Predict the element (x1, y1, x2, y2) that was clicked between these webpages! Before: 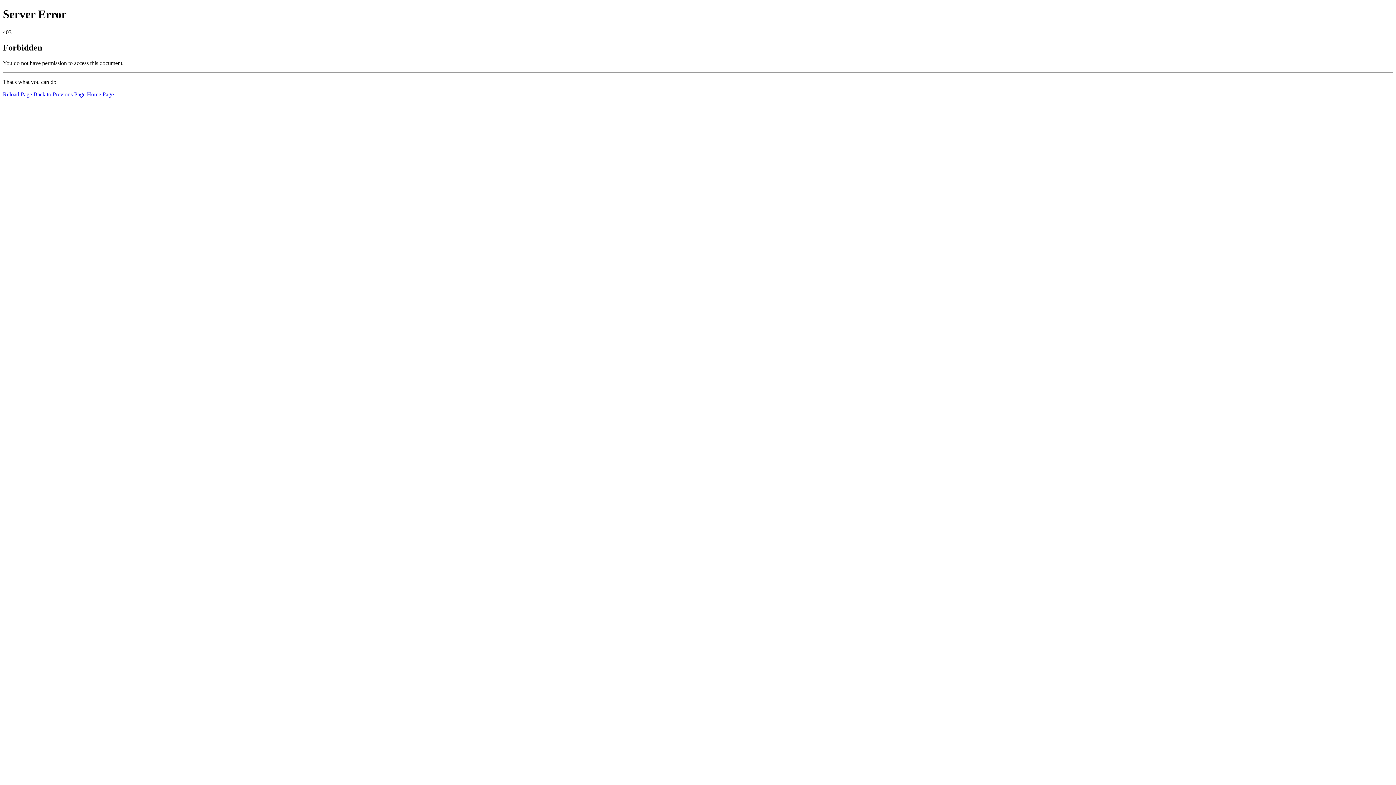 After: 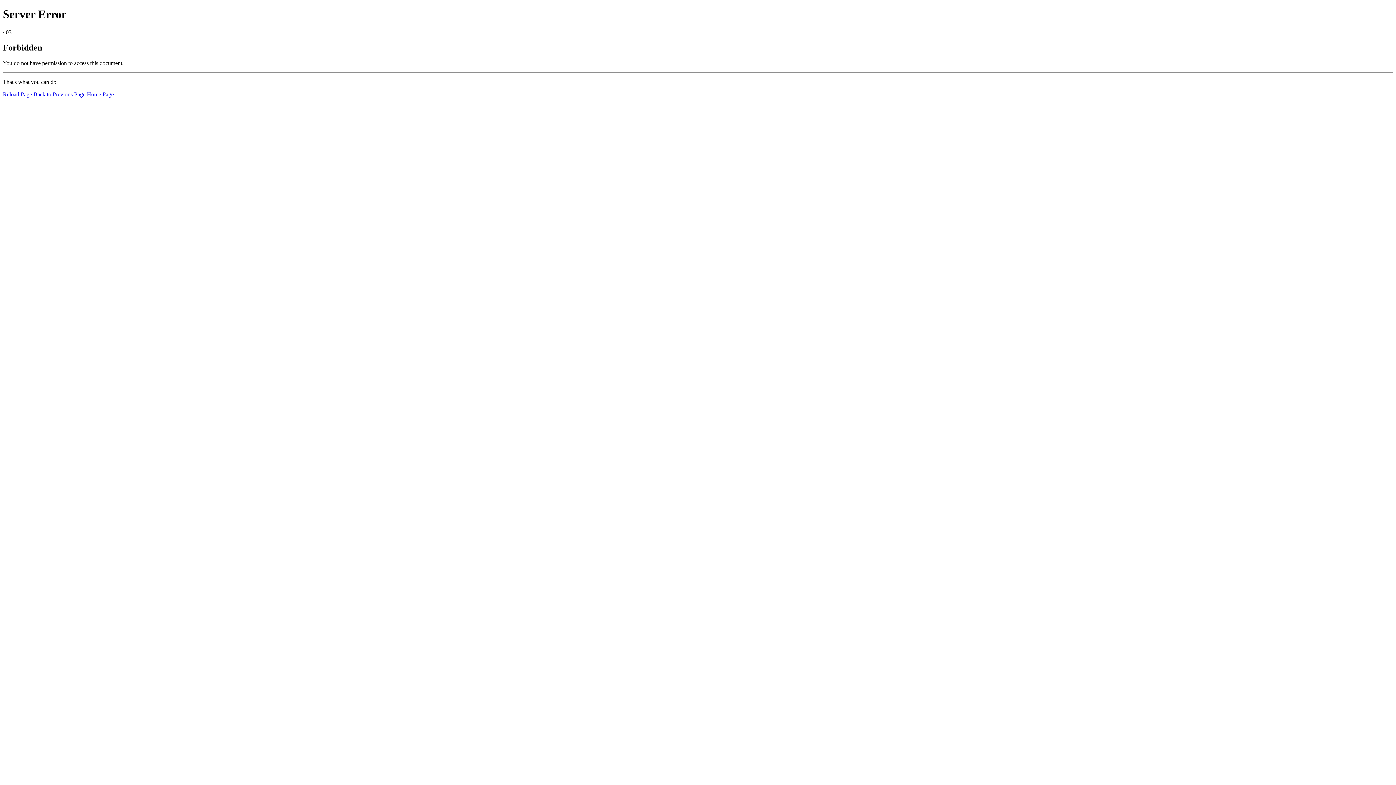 Action: label: Reload Page bbox: (2, 91, 32, 97)